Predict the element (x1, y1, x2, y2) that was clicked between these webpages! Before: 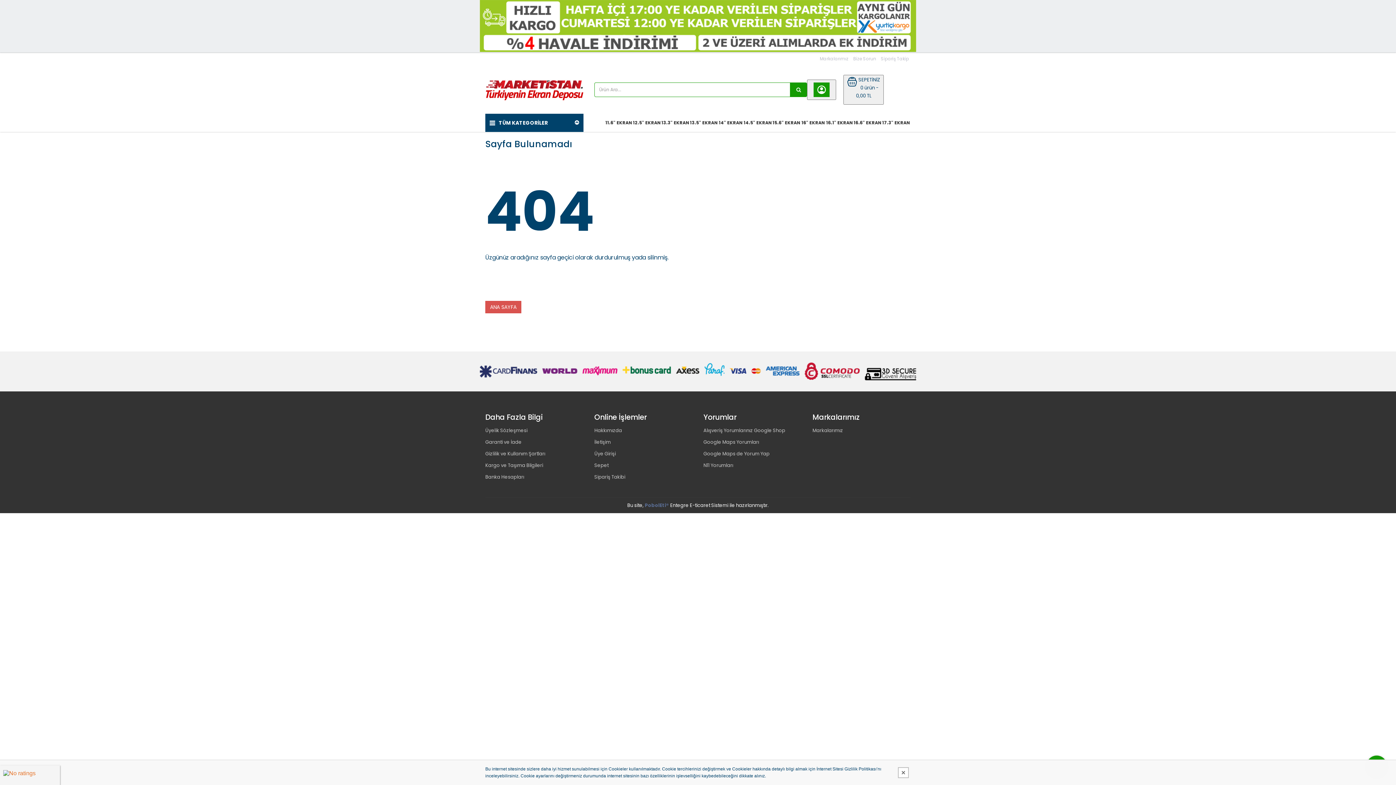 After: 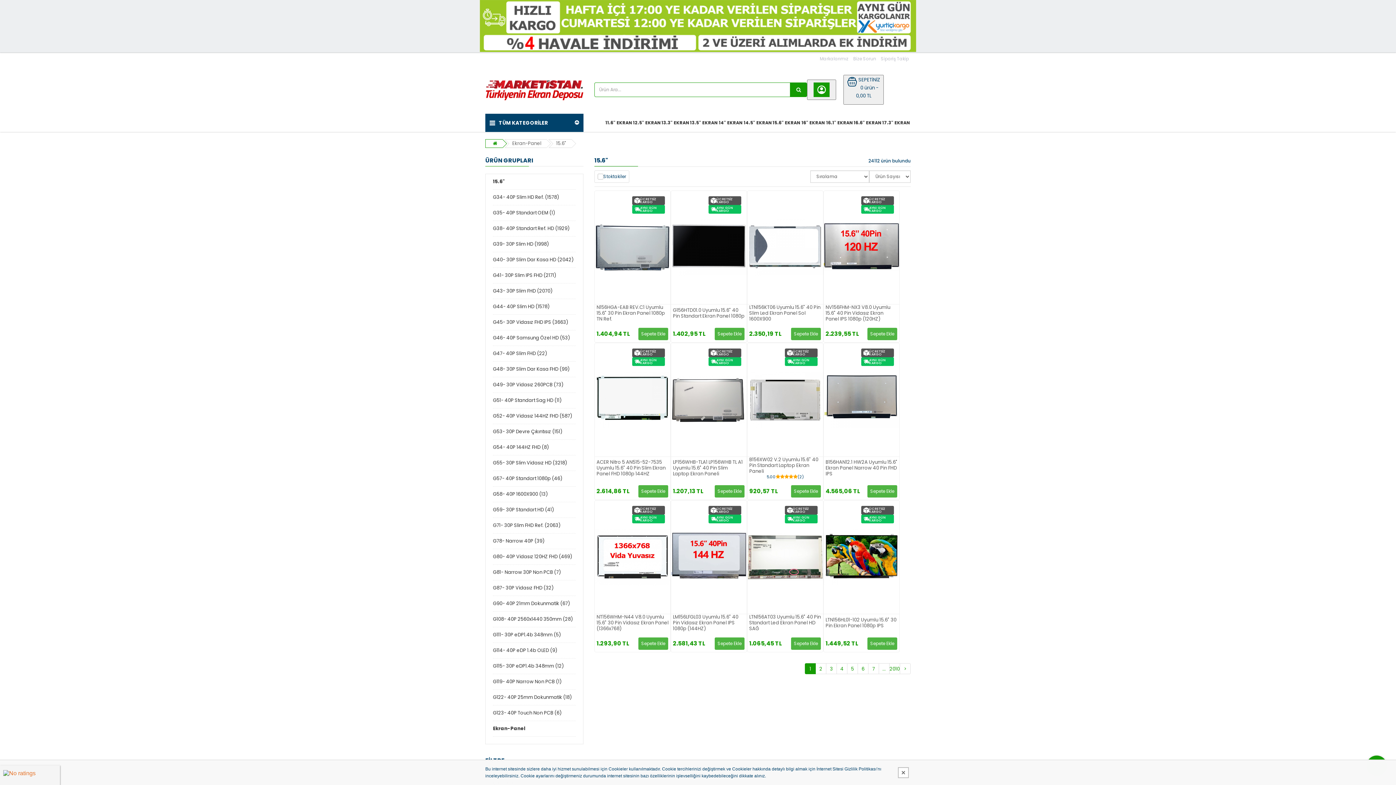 Action: bbox: (769, 116, 804, 129) label: 15.6" EKRAN